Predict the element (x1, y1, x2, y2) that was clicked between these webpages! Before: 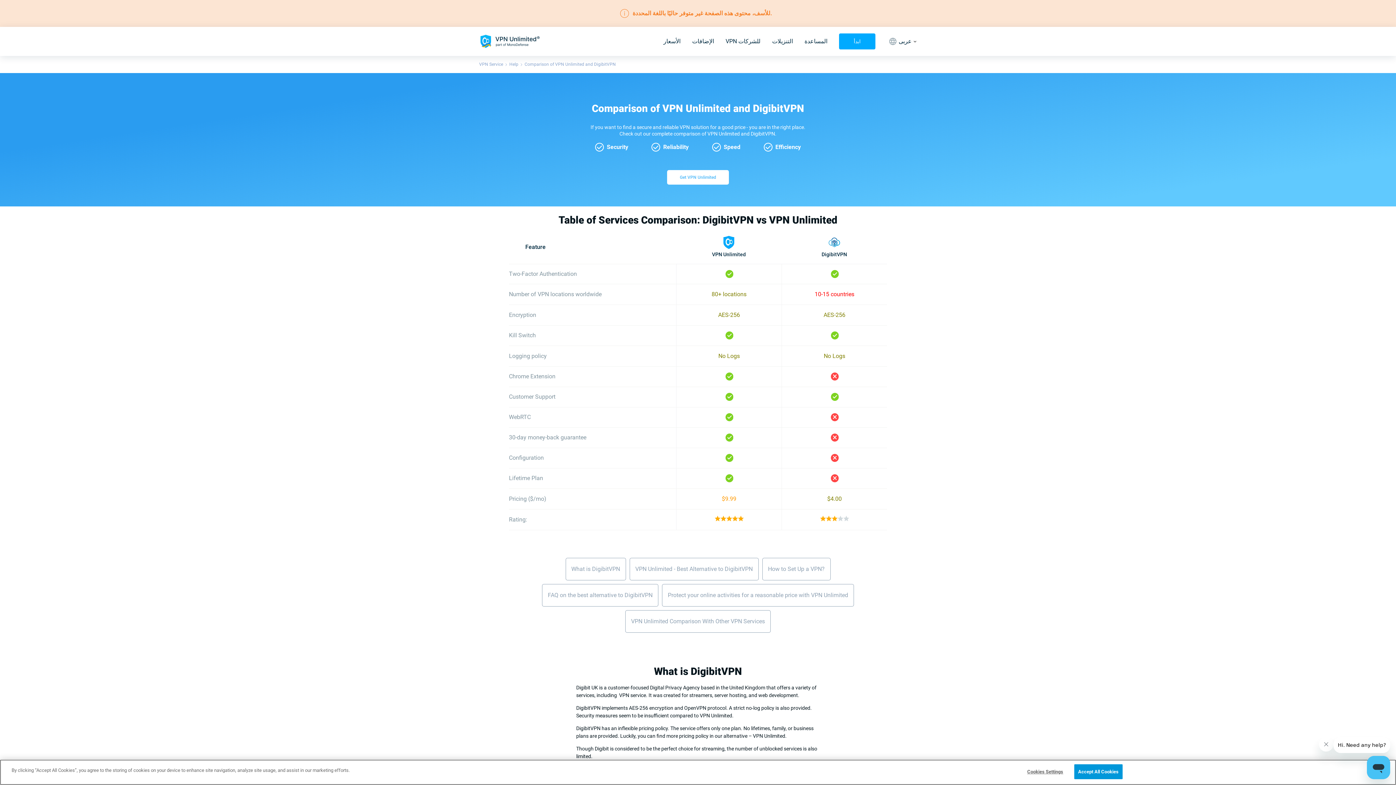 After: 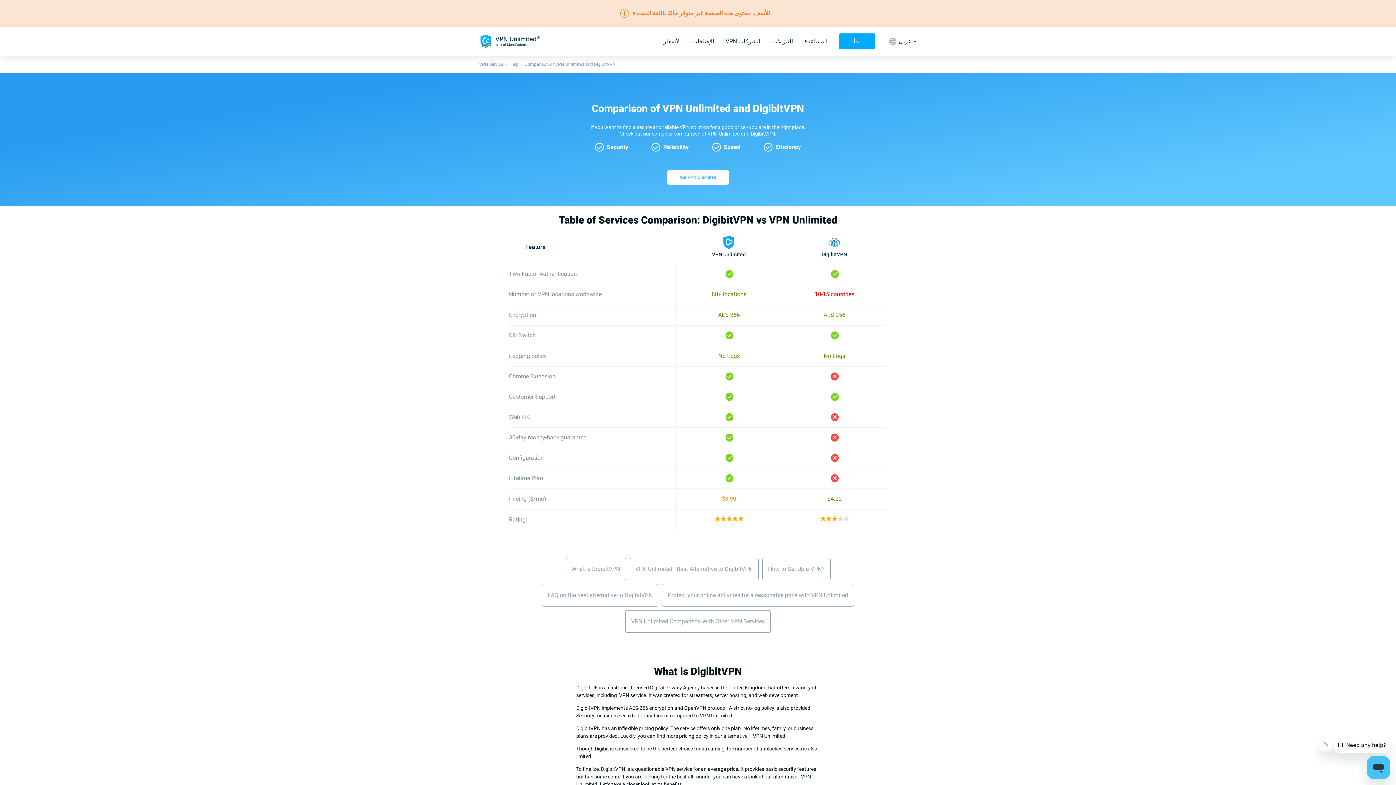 Action: label: Accept All Cookies bbox: (1074, 764, 1122, 779)